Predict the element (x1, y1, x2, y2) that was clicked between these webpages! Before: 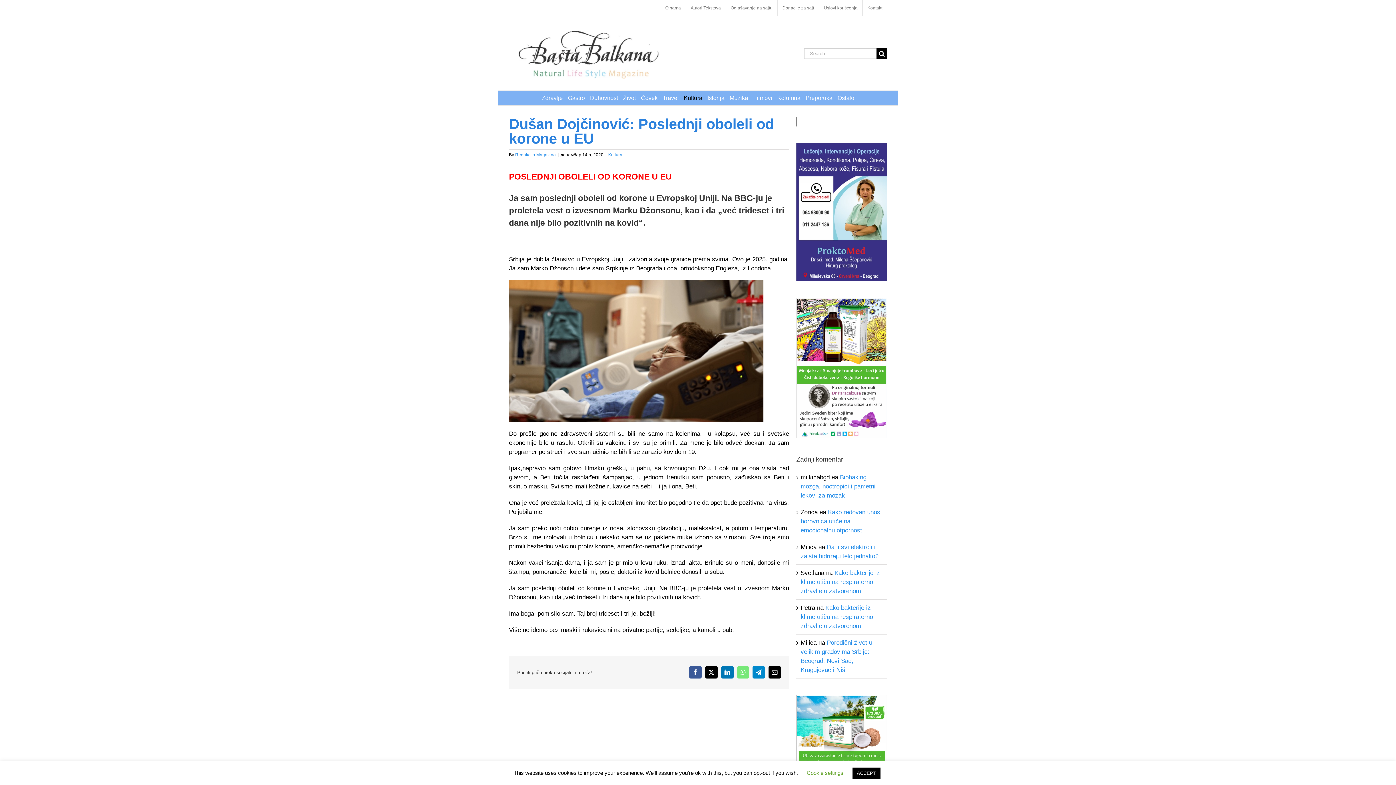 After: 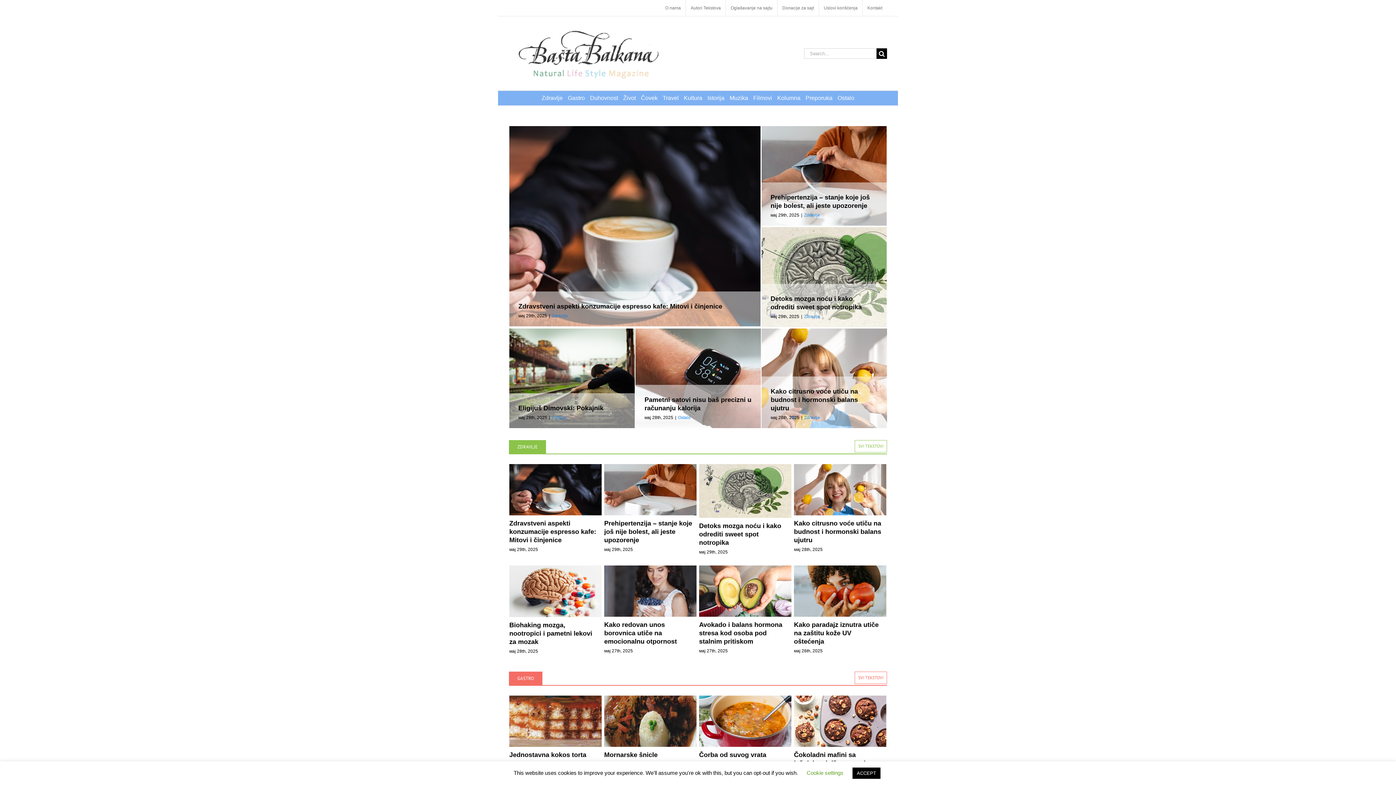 Action: bbox: (509, 28, 669, 78)